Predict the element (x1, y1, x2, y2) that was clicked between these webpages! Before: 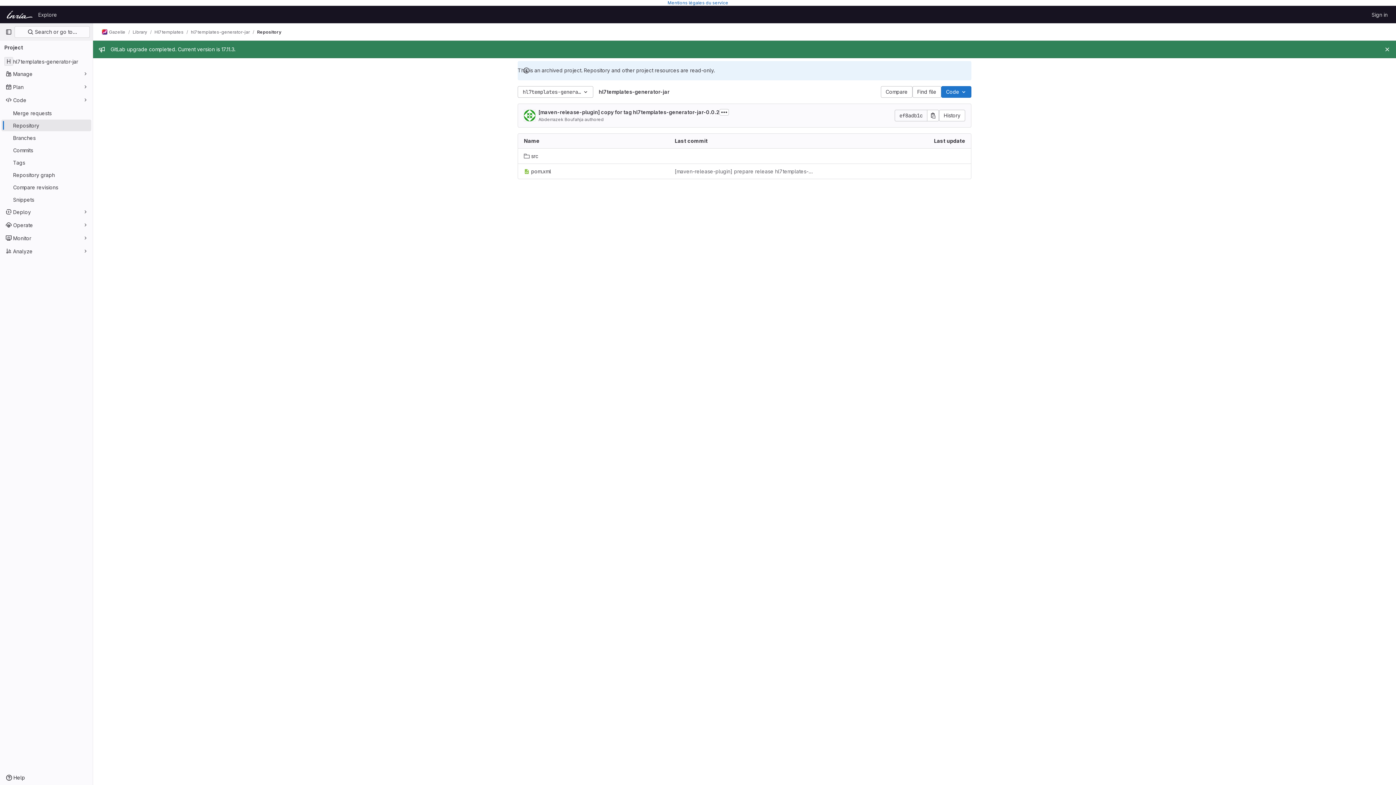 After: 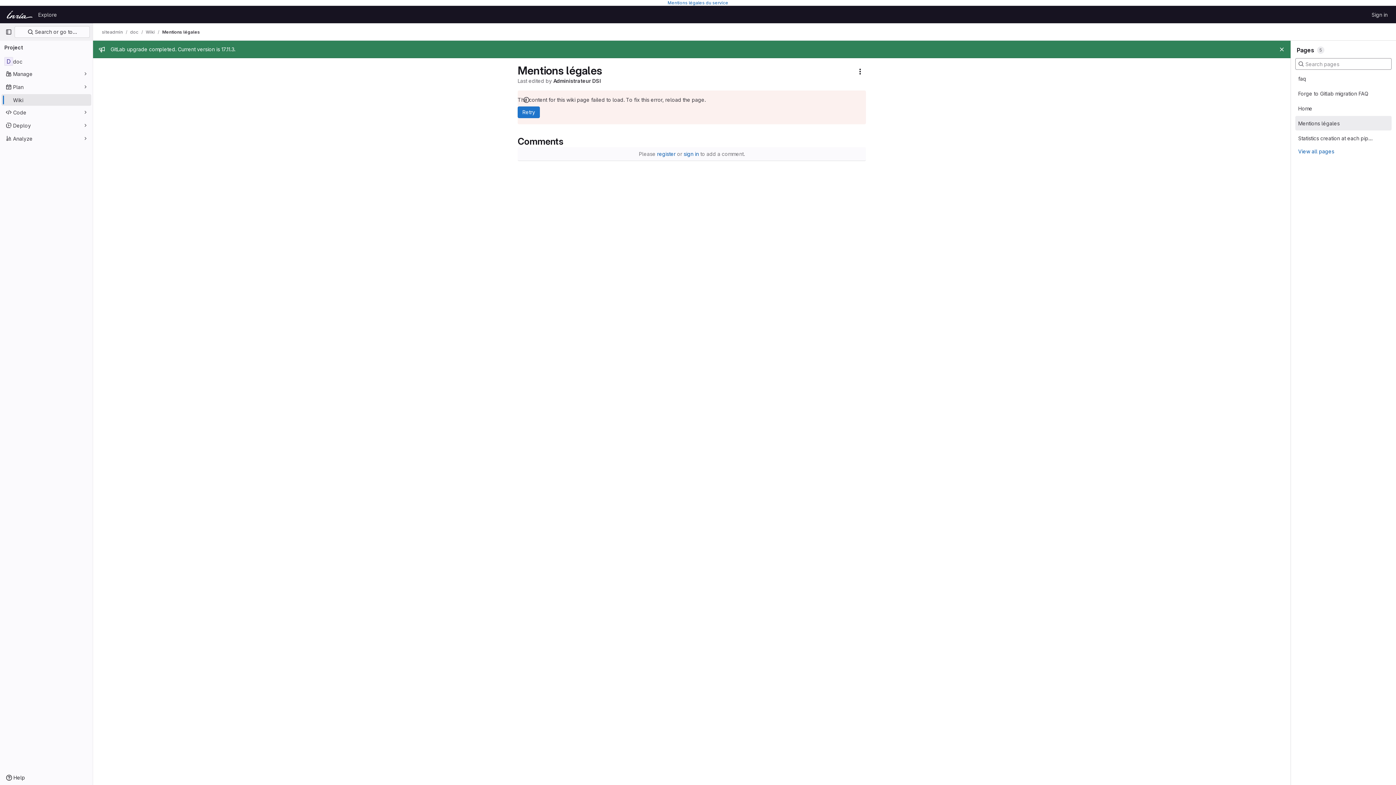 Action: label: Mentions légales du service bbox: (667, 0, 728, 5)